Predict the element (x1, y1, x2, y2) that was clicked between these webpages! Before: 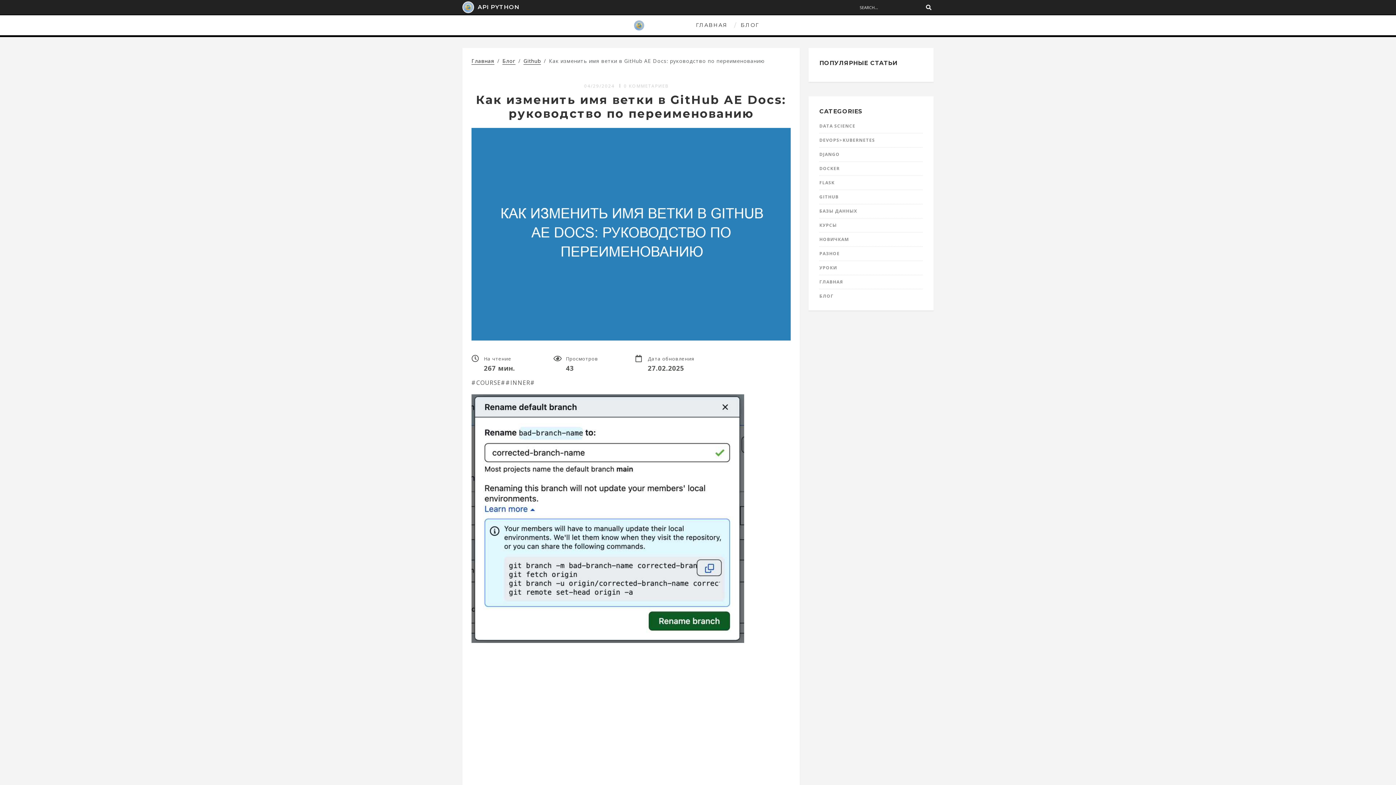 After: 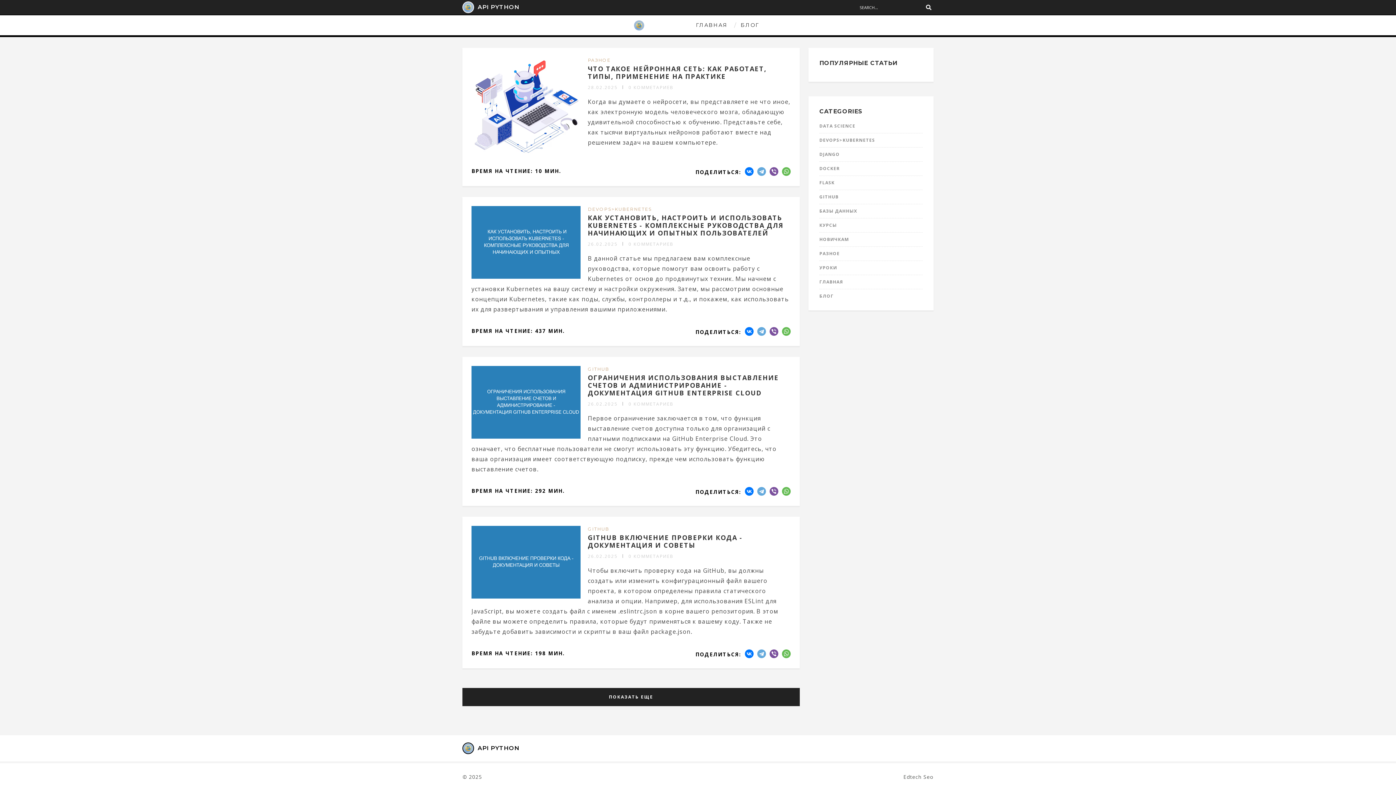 Action: label: БЛОГ bbox: (819, 291, 922, 301)